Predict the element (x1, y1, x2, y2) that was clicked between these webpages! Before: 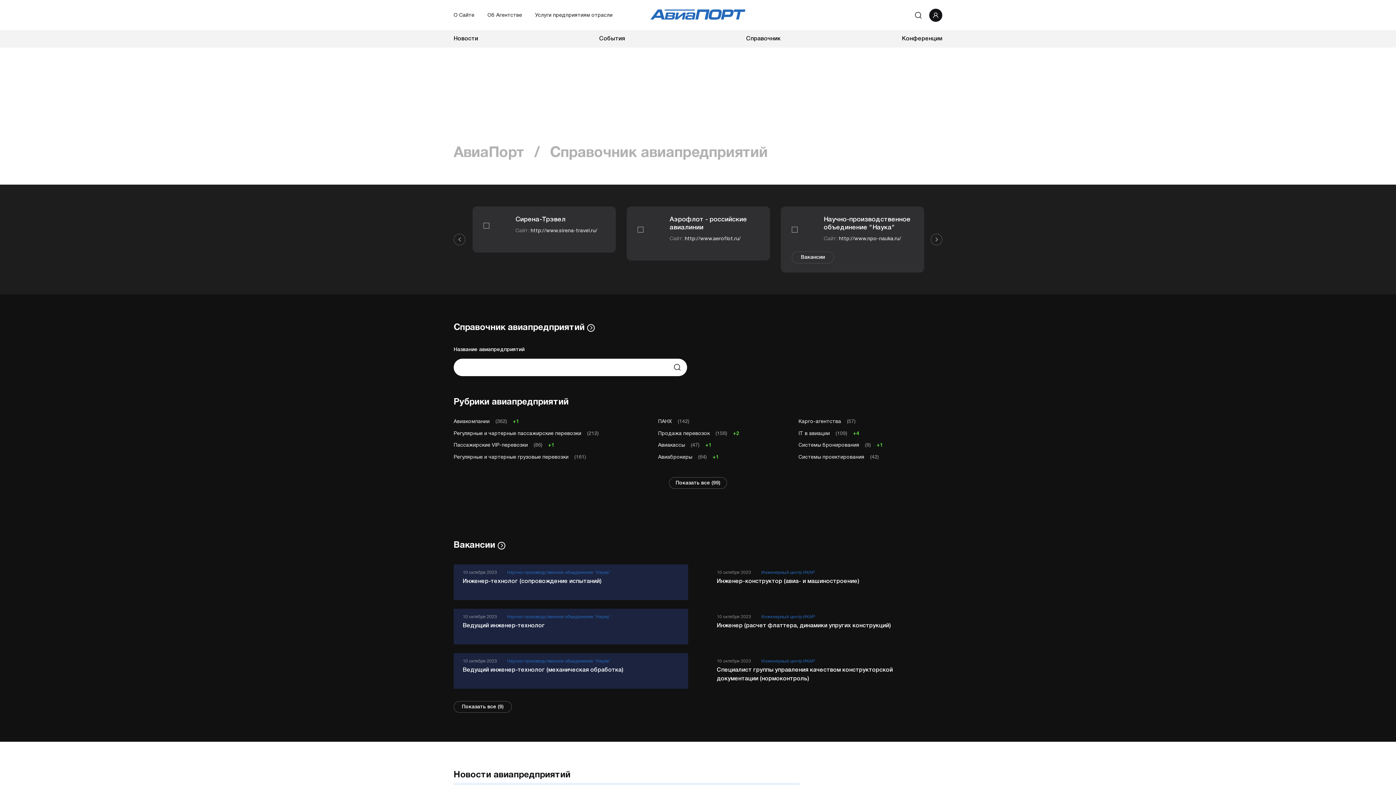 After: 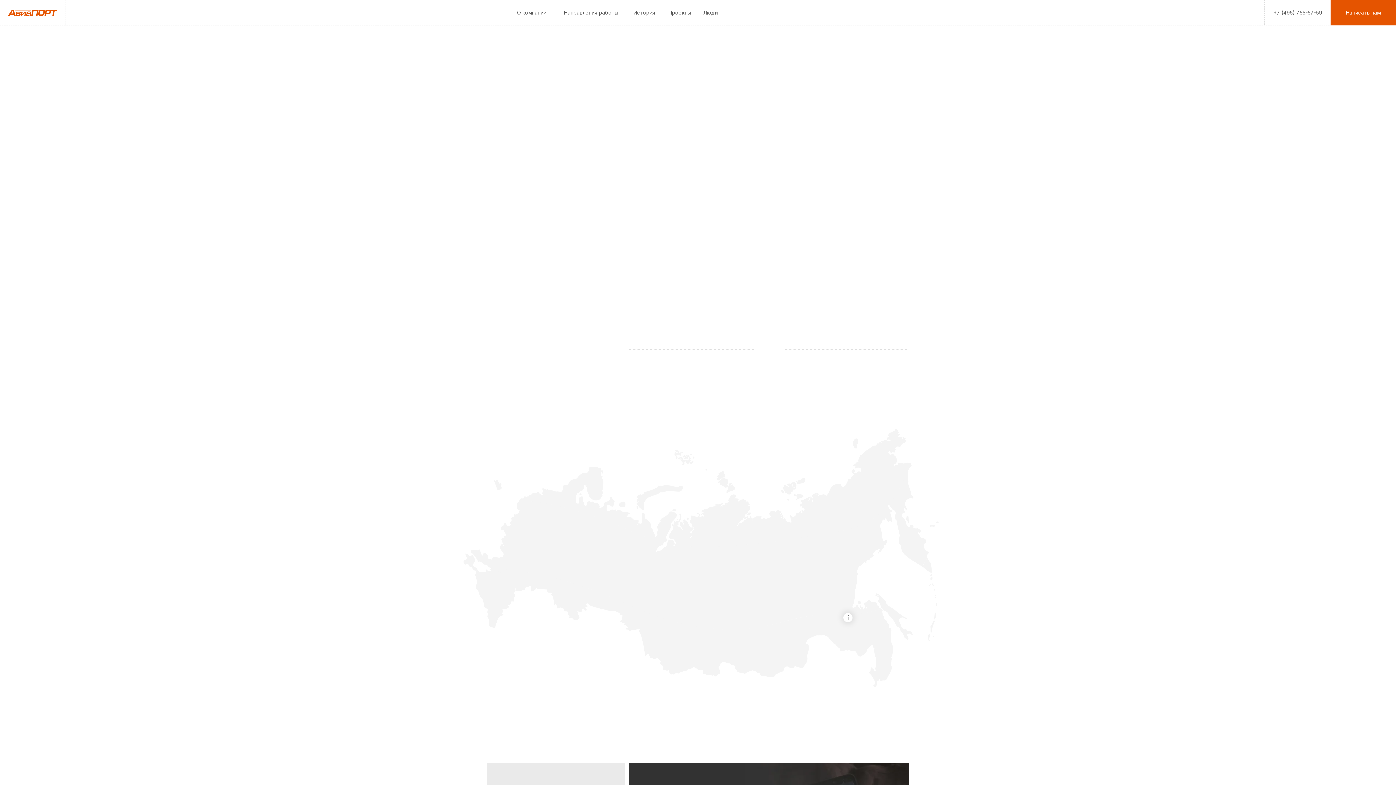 Action: bbox: (487, 12, 522, 19) label: Об Агентстве